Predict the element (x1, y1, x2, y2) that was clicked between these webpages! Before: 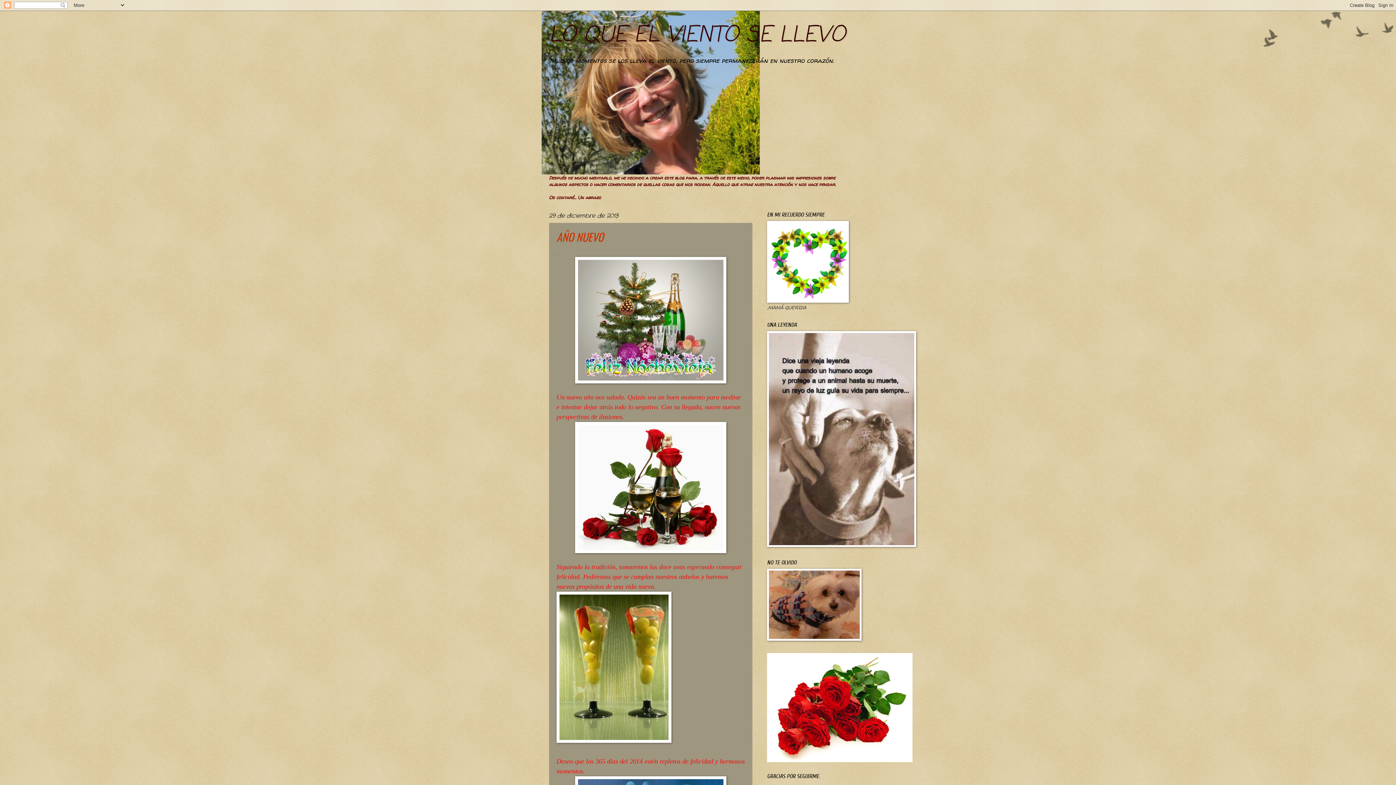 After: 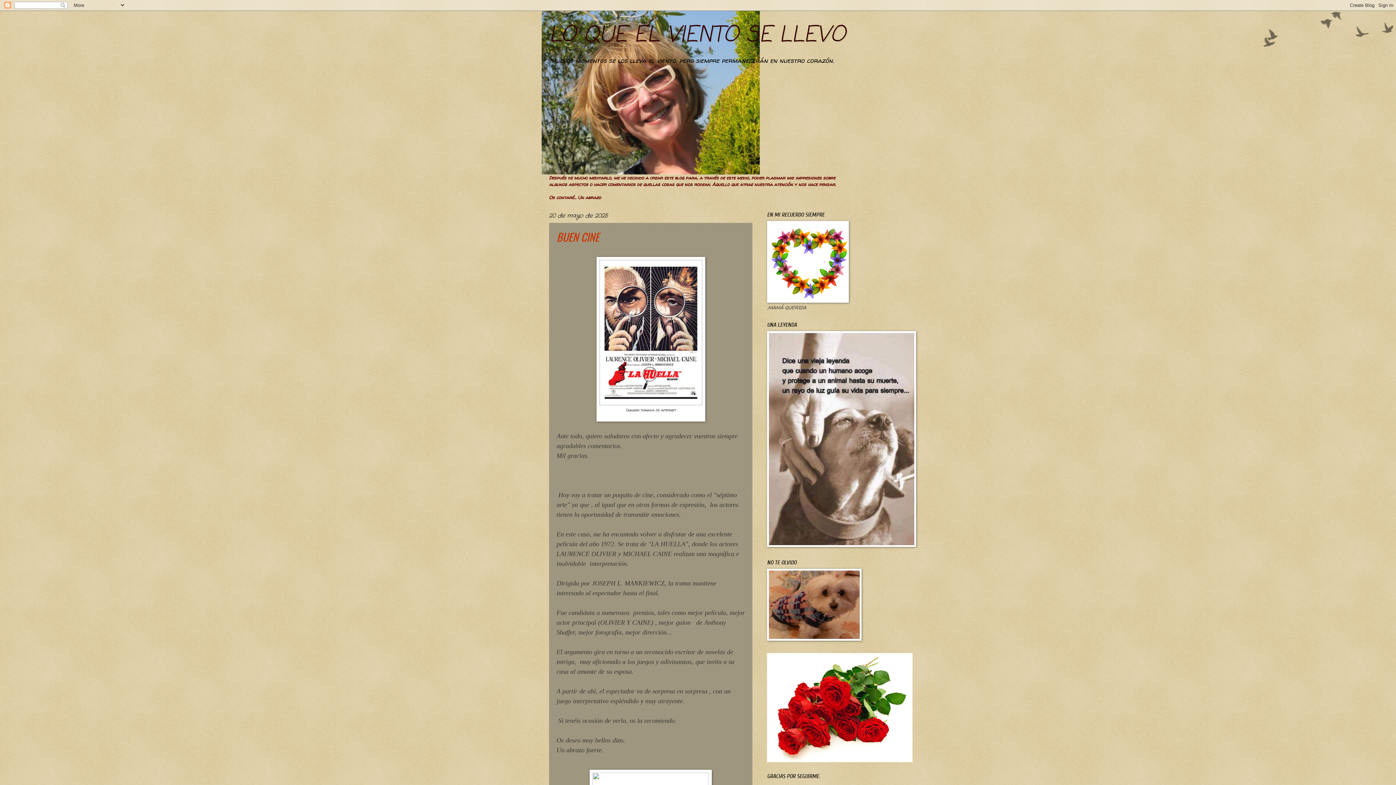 Action: bbox: (767, 297, 849, 304)